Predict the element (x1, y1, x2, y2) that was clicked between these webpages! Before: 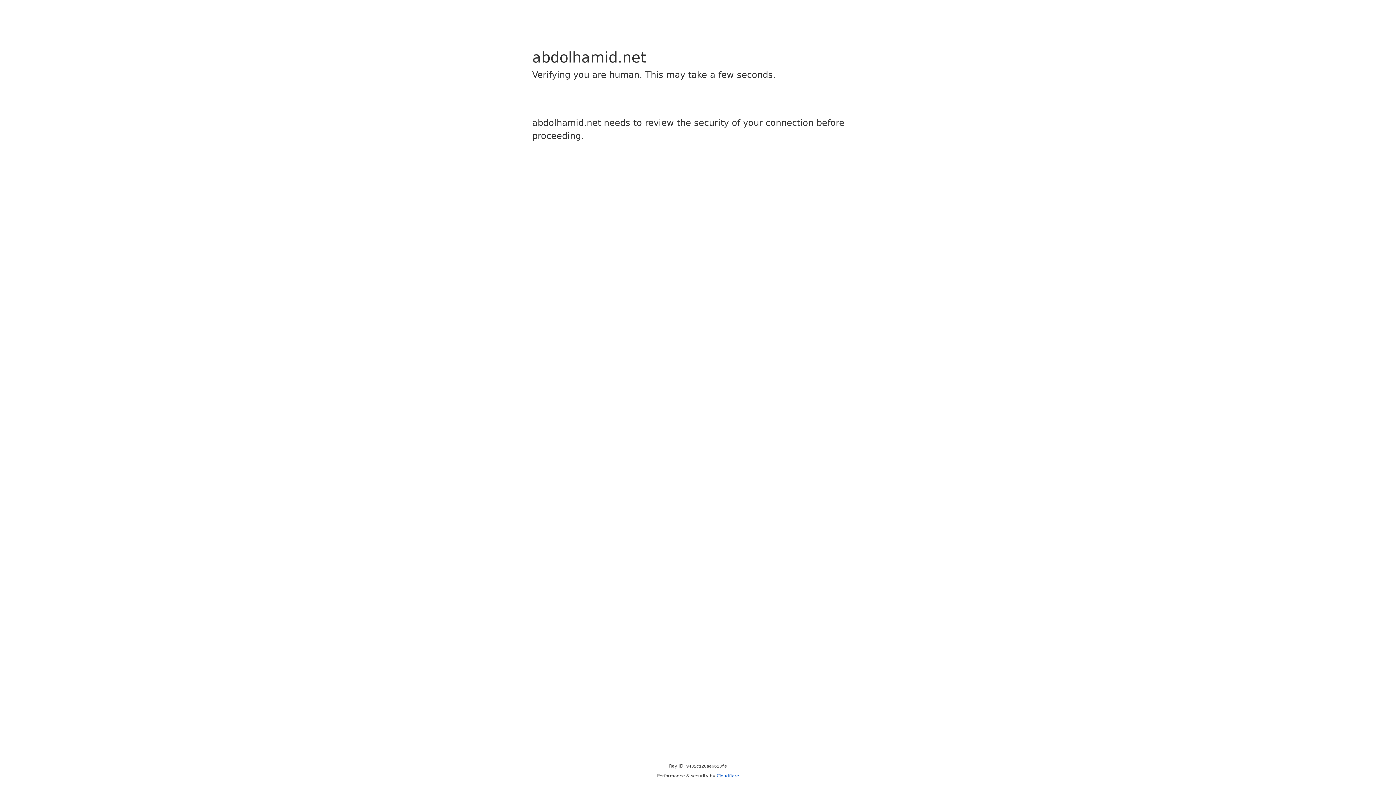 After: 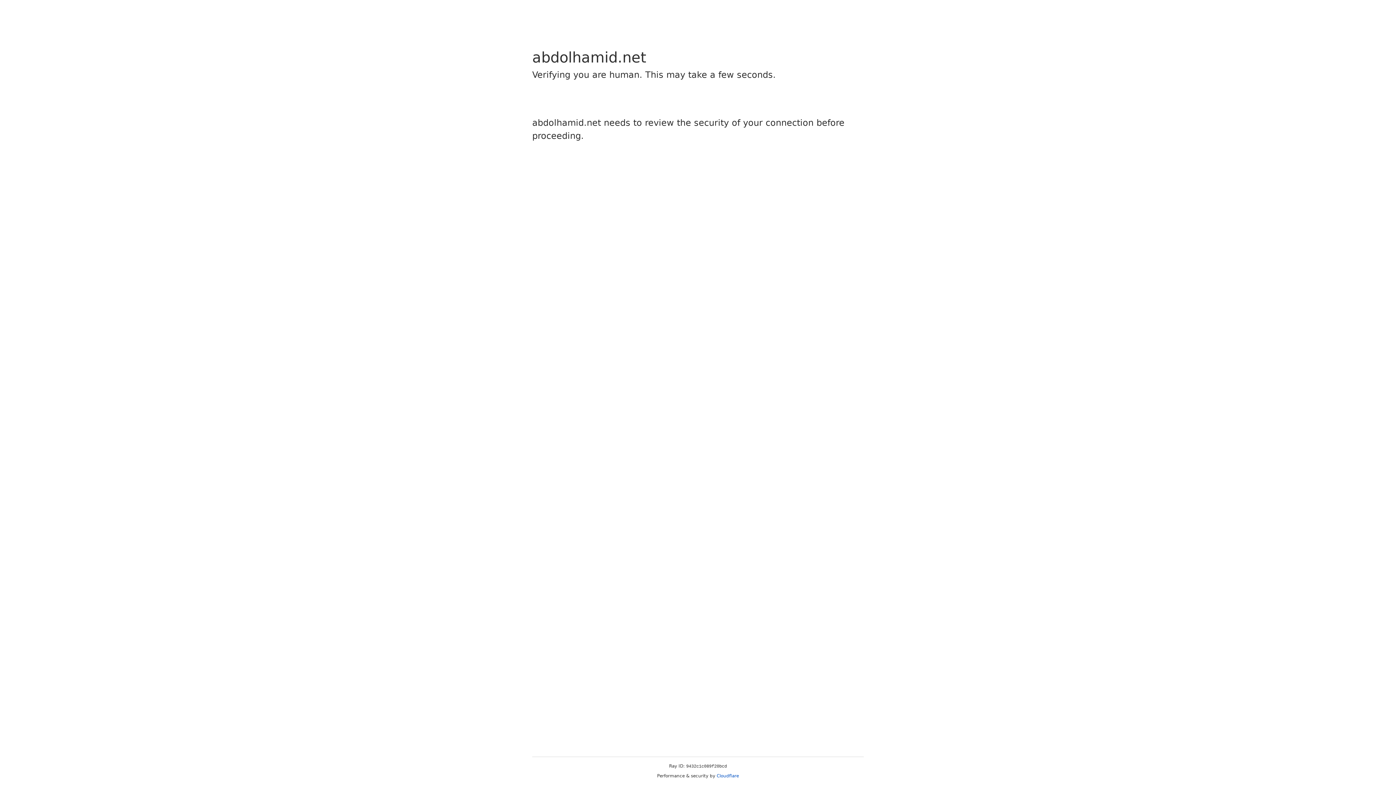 Action: label: Cloudflare bbox: (716, 773, 739, 778)